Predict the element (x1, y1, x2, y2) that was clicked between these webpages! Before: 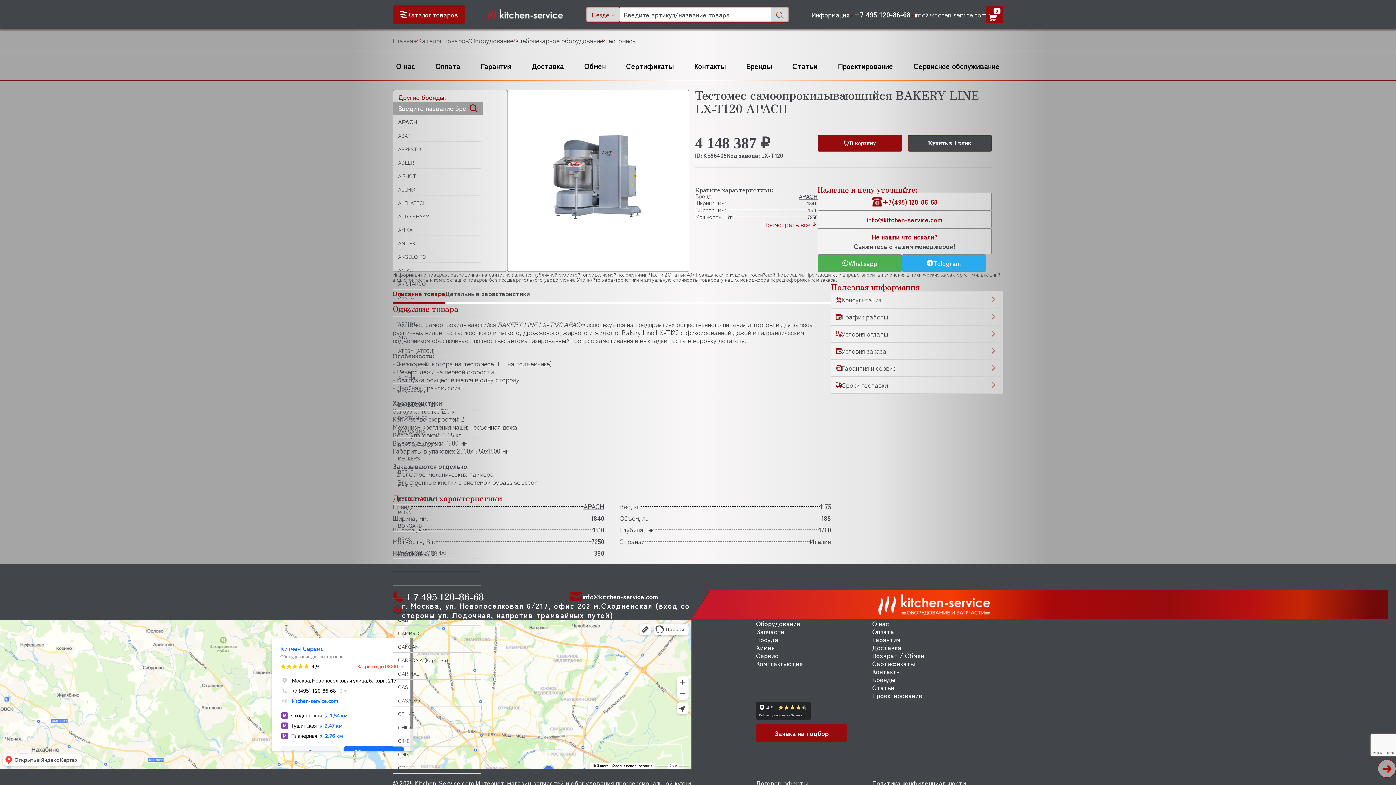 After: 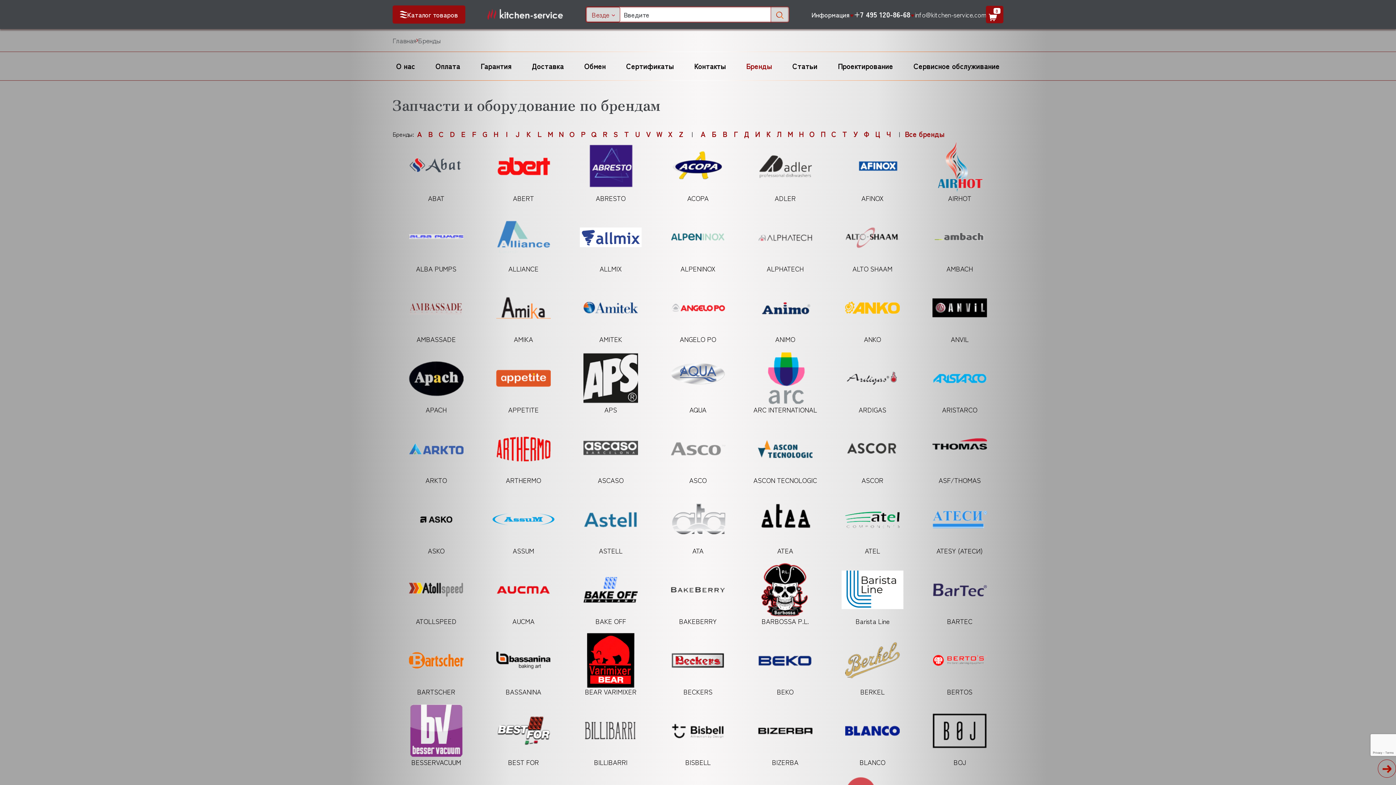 Action: bbox: (746, 60, 772, 71) label: Бренды